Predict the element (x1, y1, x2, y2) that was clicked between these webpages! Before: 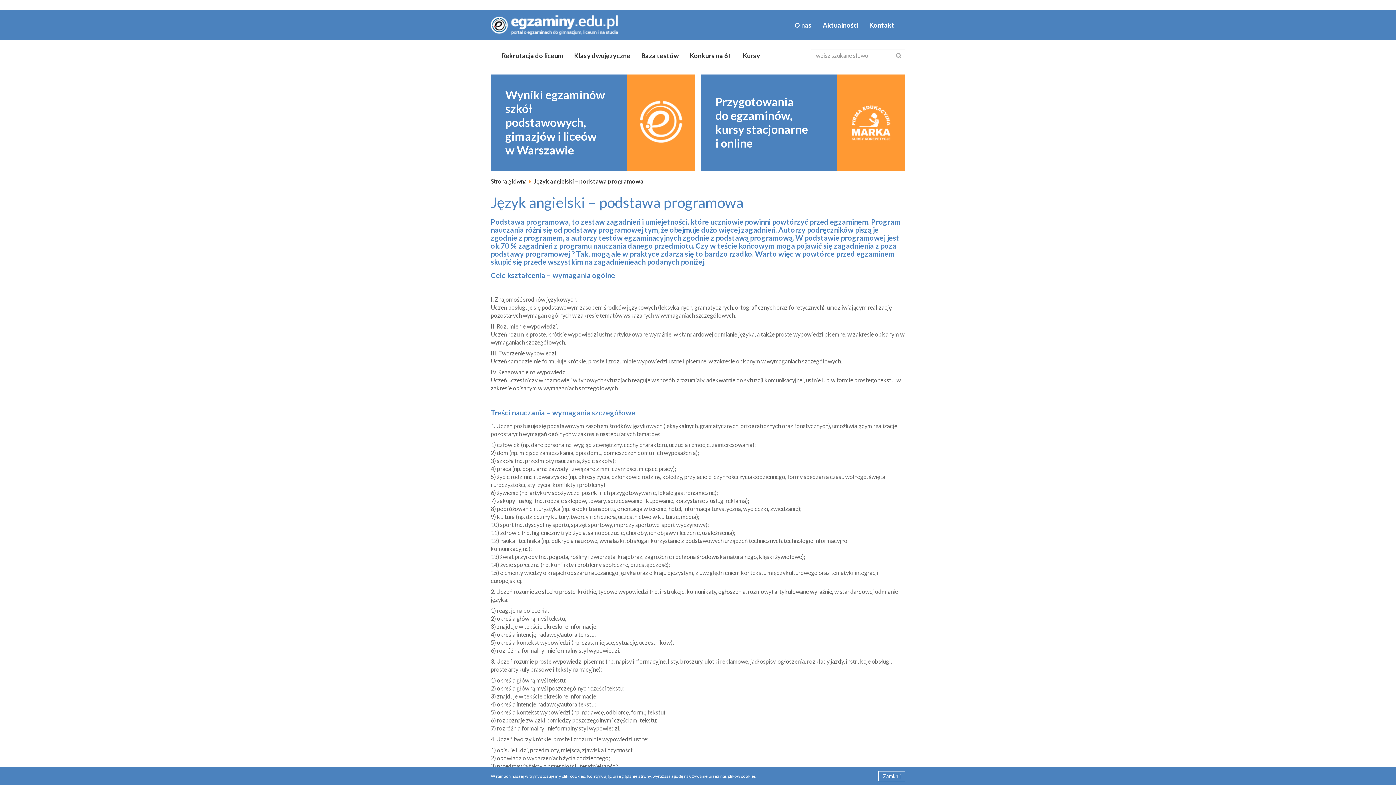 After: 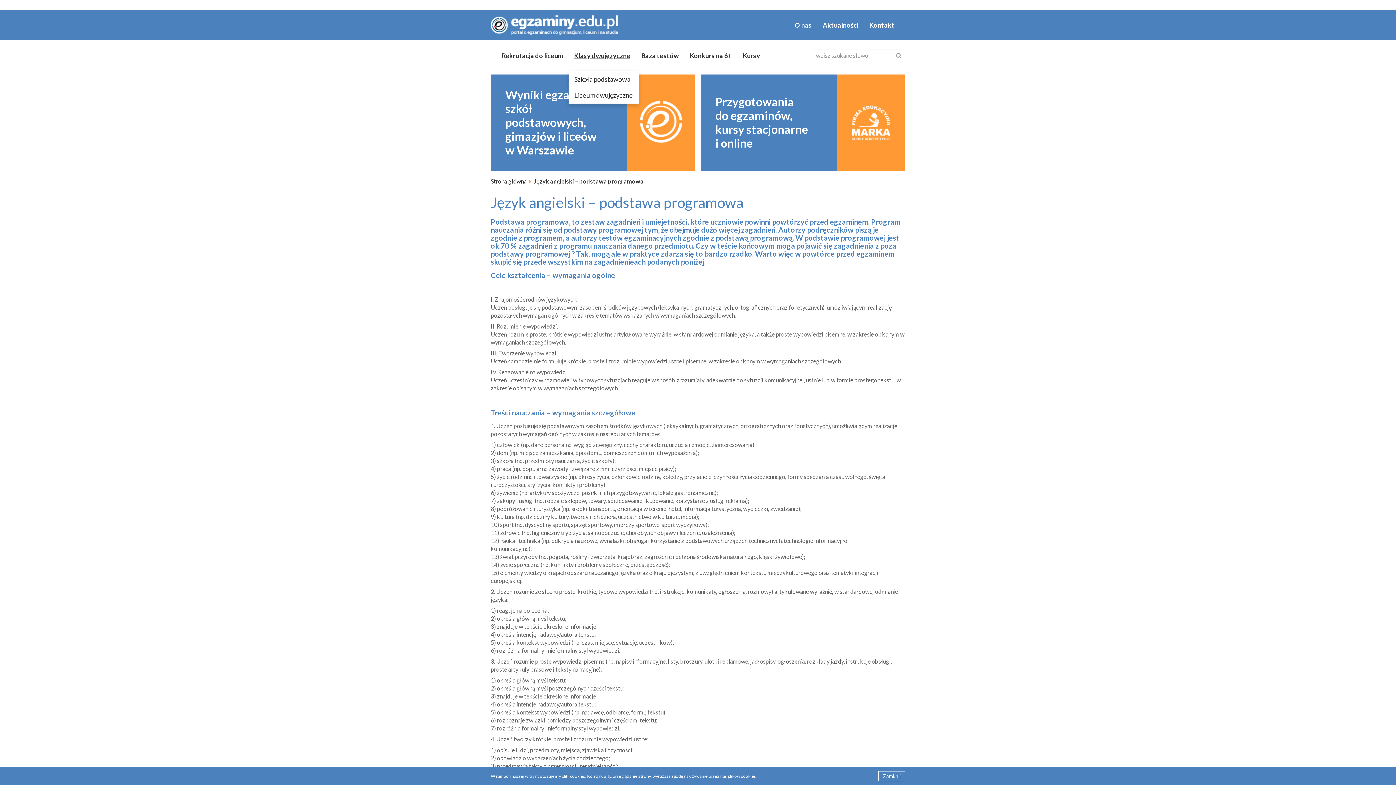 Action: bbox: (568, 40, 636, 70) label: Klasy dwujęzyczne